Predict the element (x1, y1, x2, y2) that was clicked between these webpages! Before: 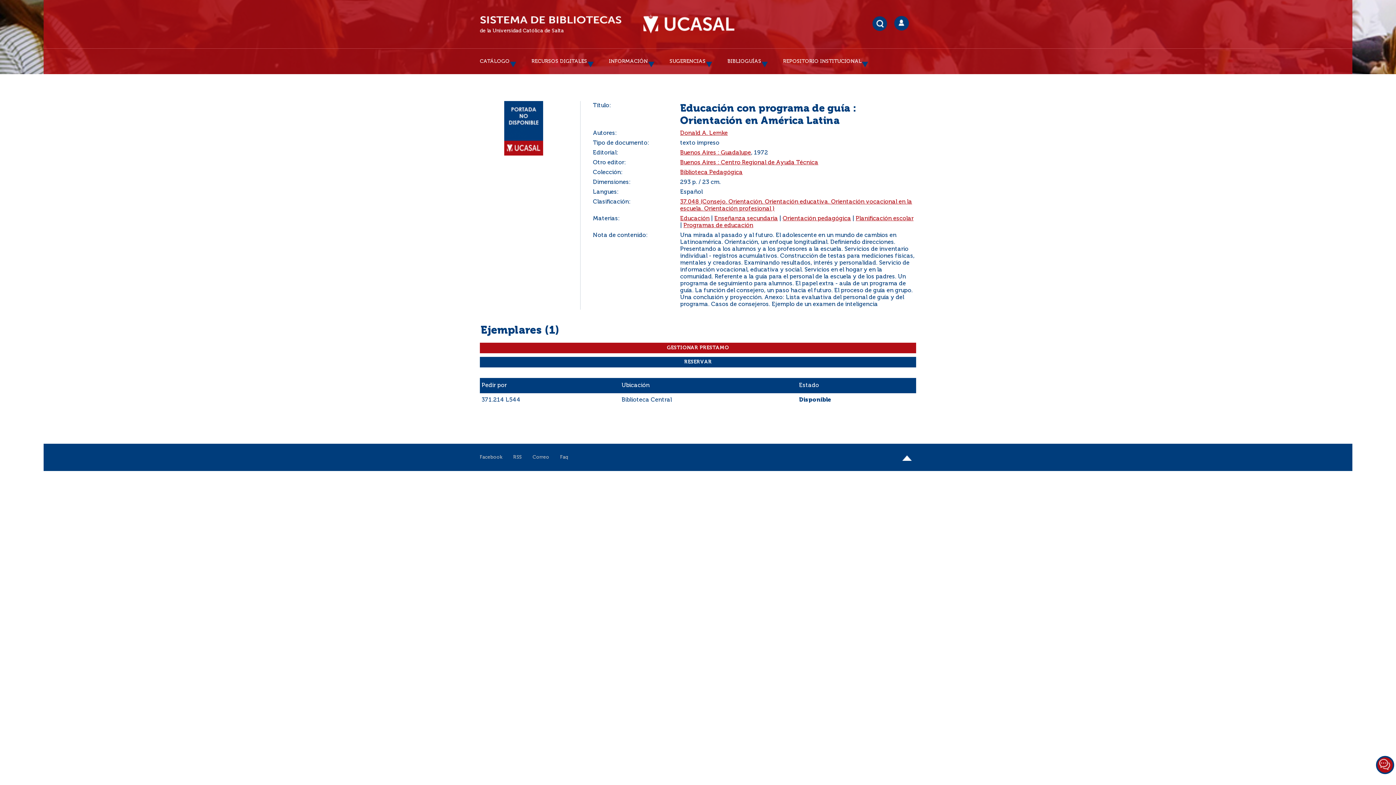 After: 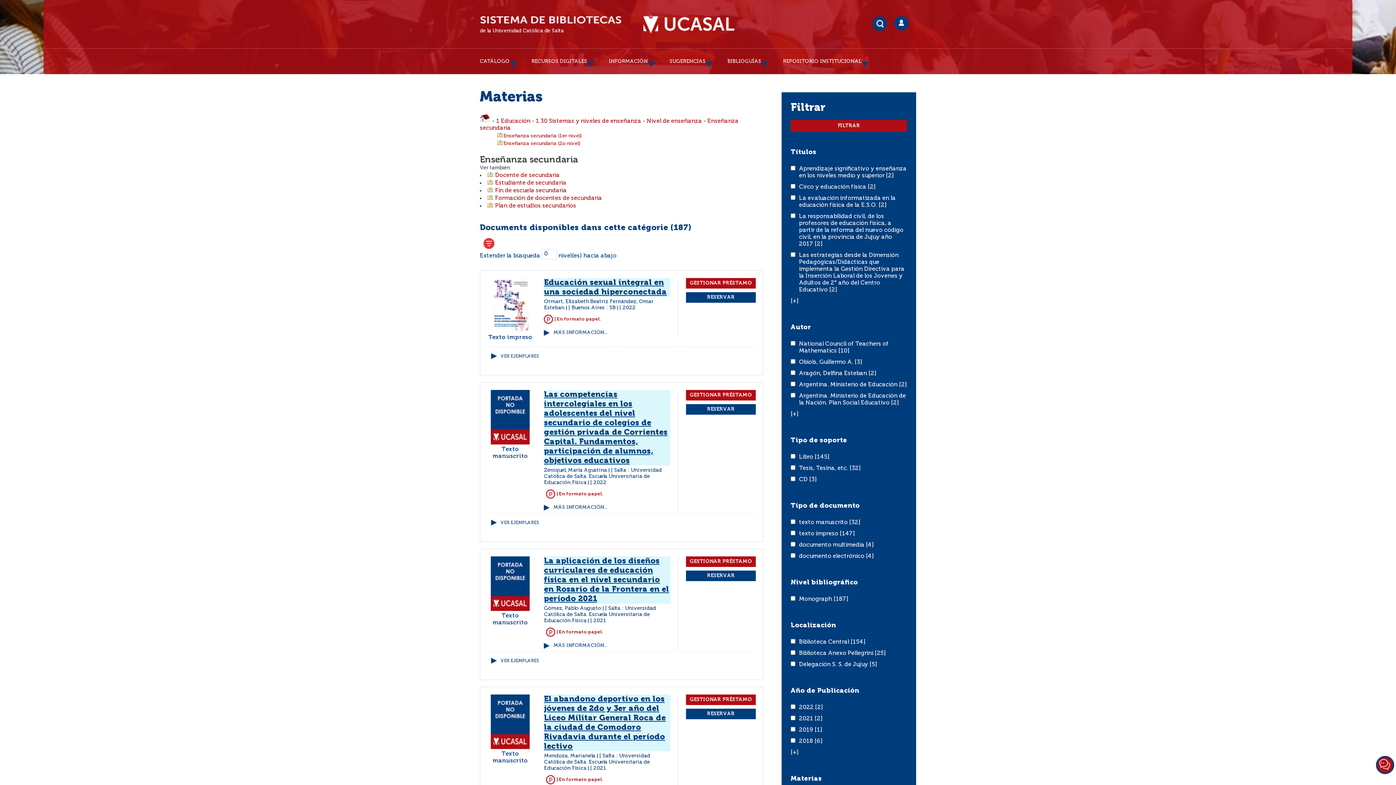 Action: bbox: (714, 216, 778, 221) label: Enseñanza secundaria